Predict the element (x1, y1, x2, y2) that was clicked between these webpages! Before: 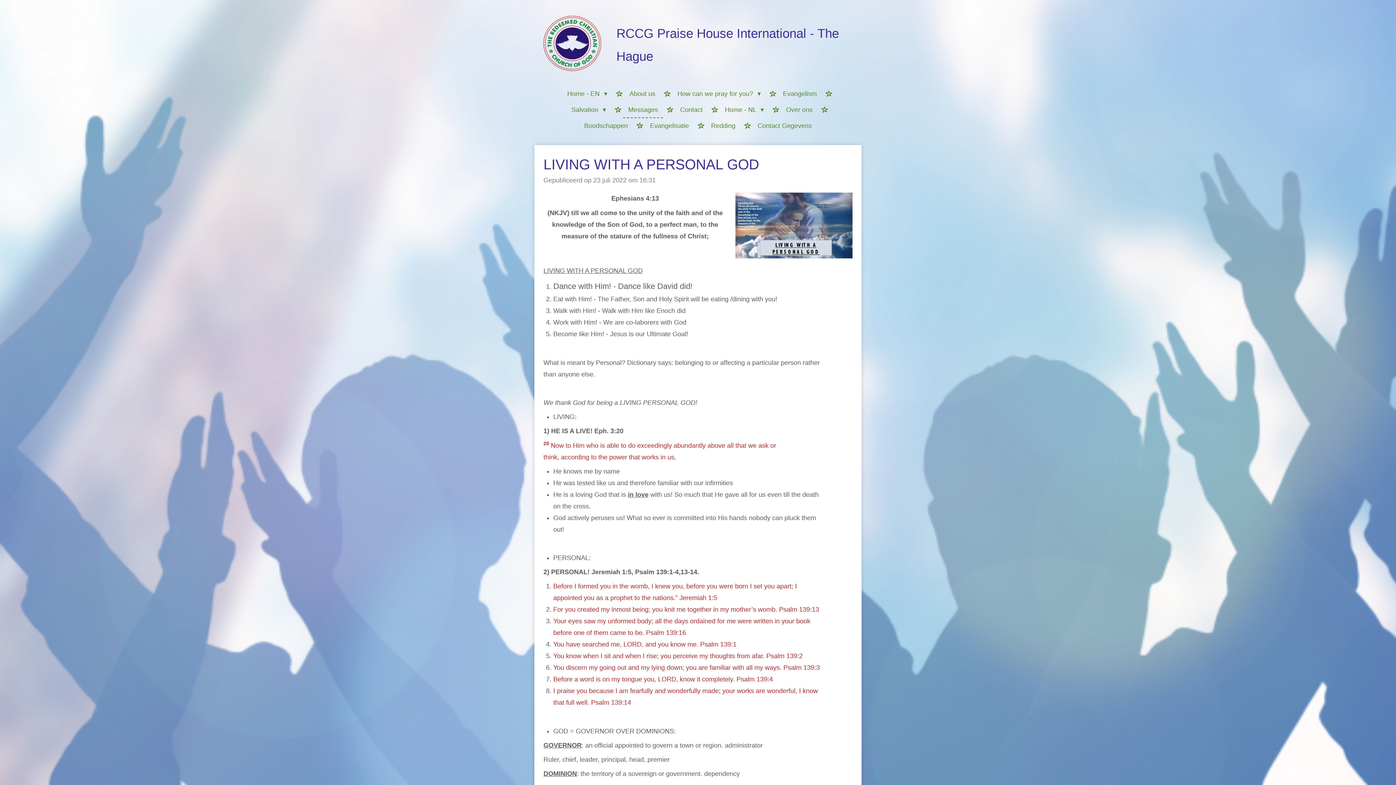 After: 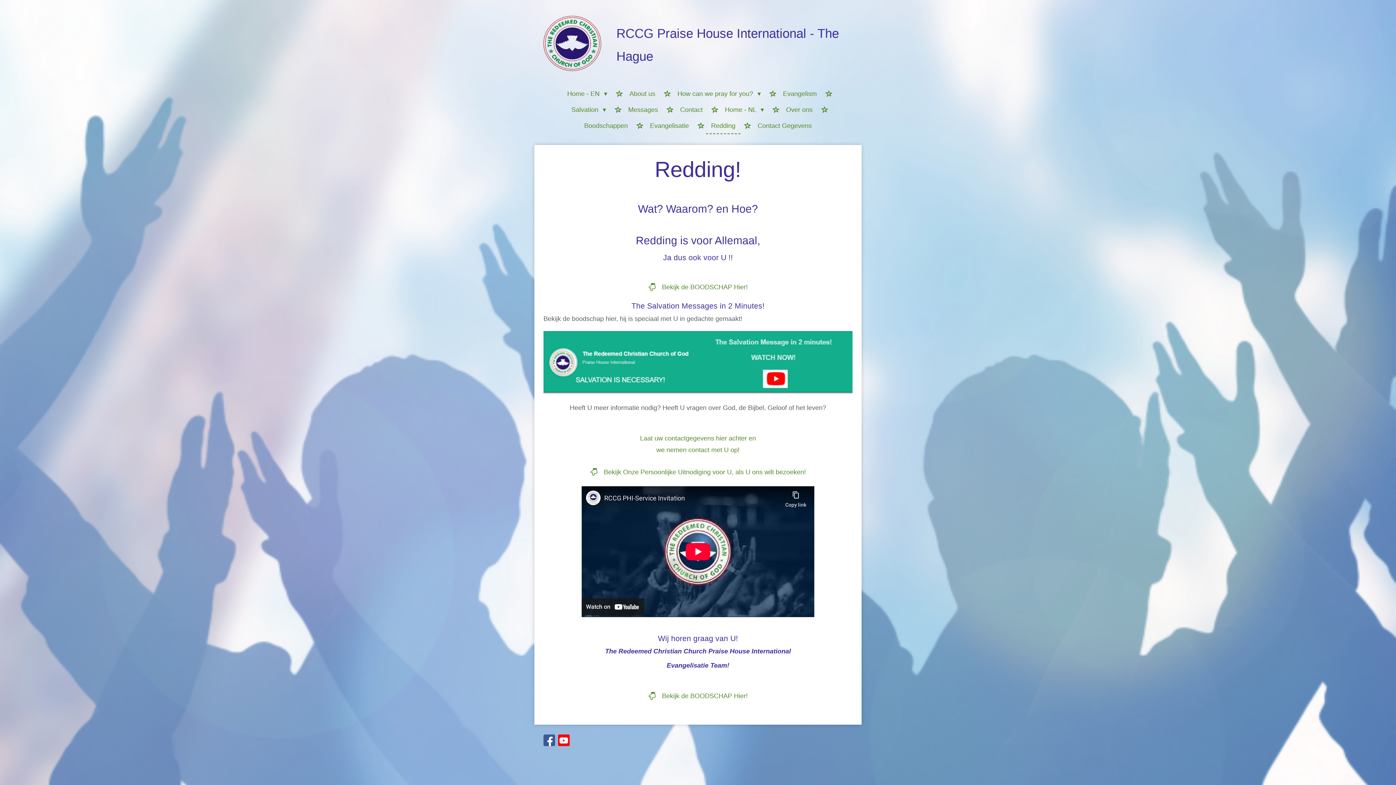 Action: label: Redding bbox: (706, 118, 740, 134)